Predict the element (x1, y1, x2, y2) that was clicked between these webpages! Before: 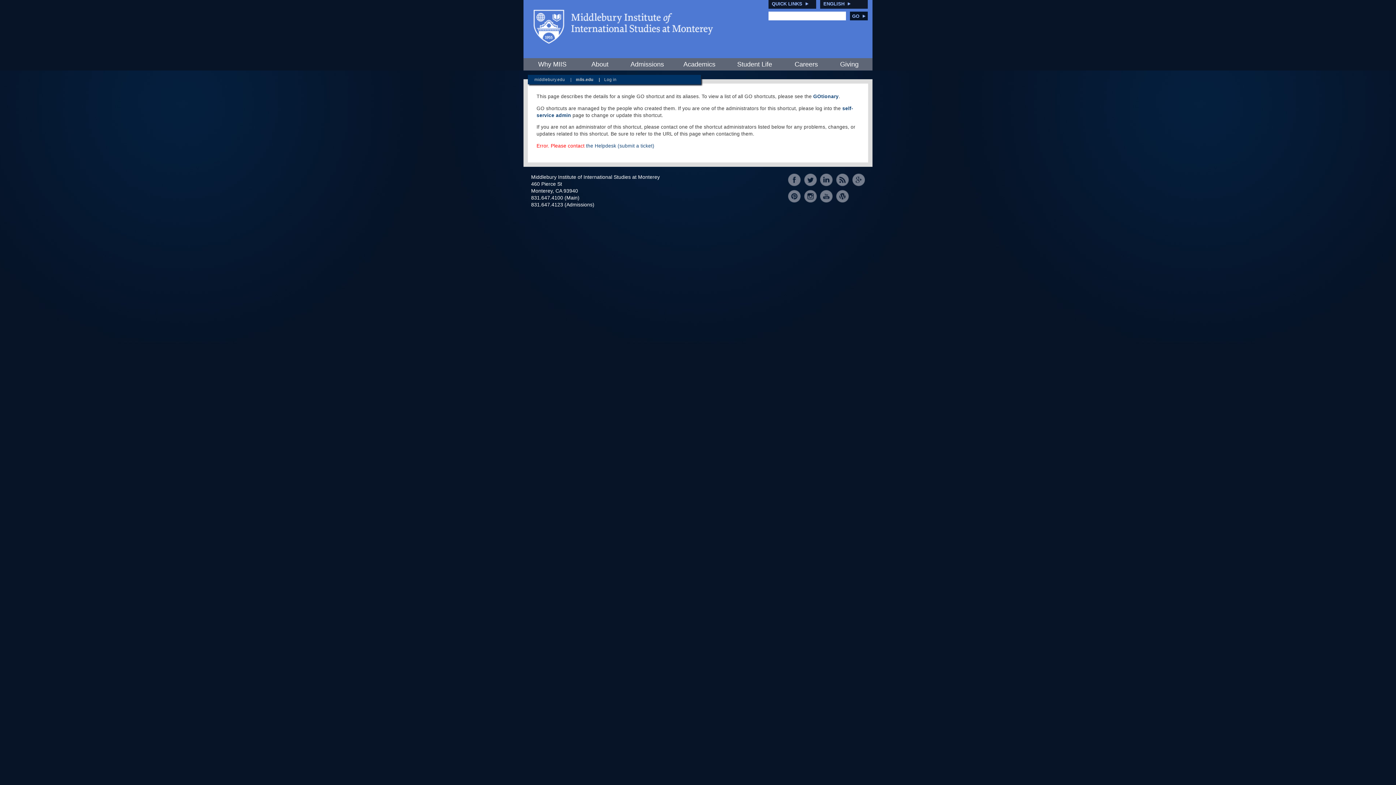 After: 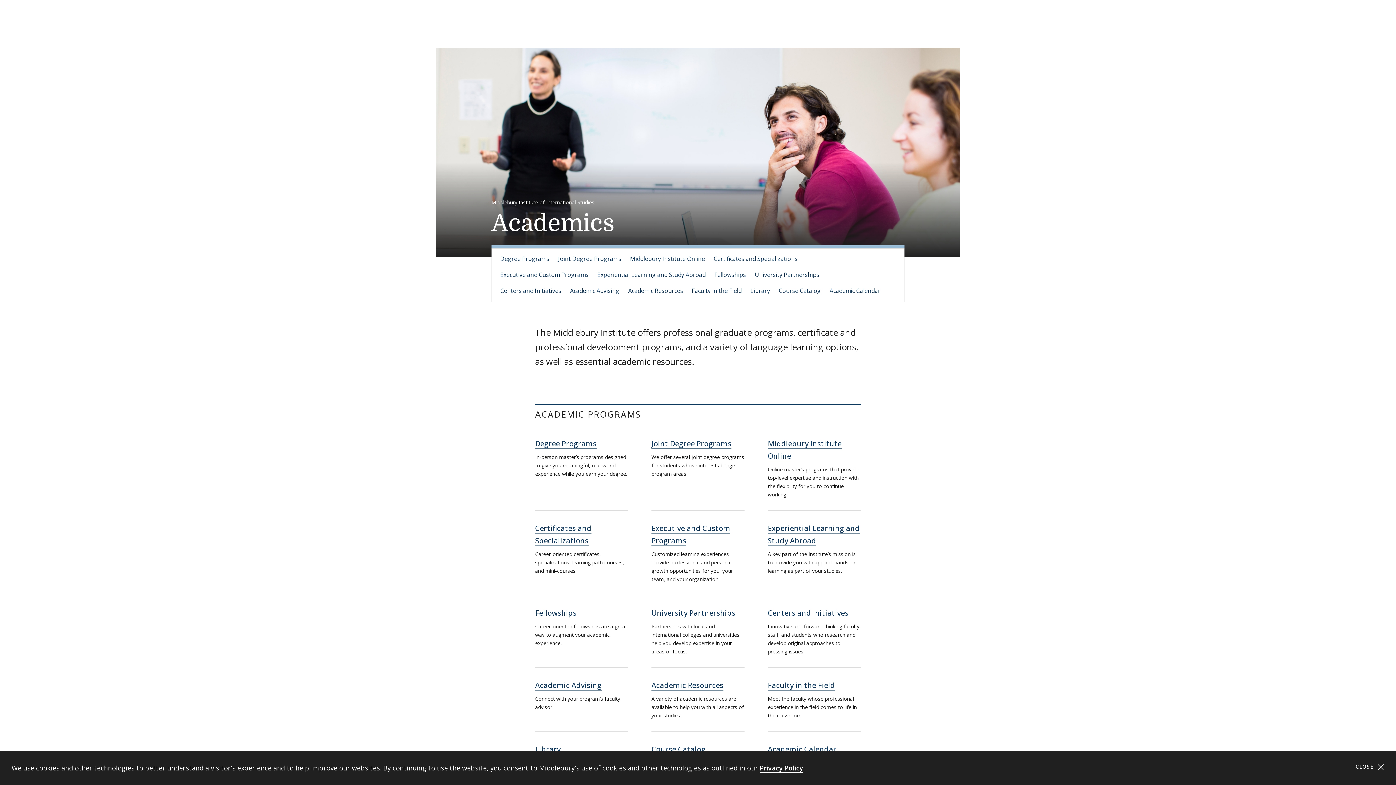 Action: bbox: (677, 58, 721, 70) label: Academics